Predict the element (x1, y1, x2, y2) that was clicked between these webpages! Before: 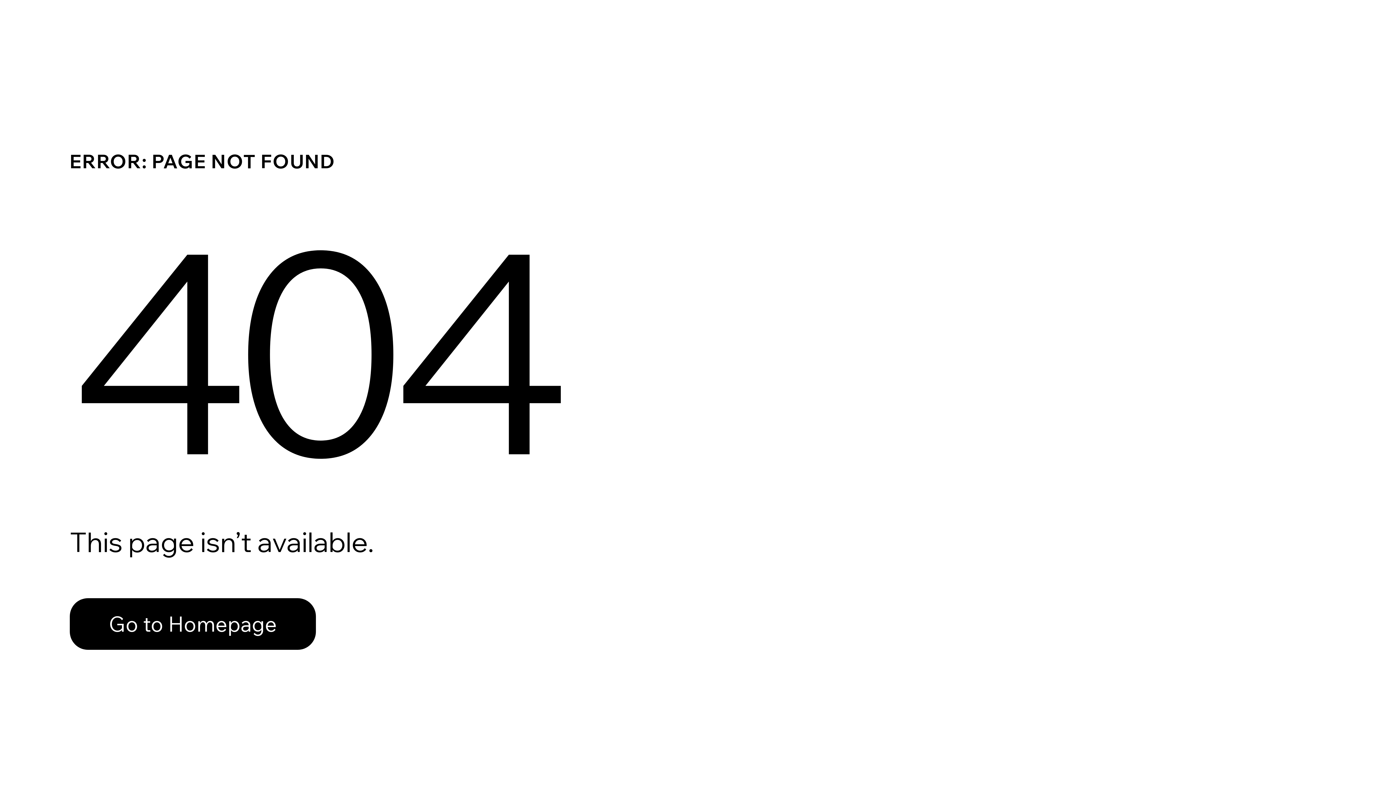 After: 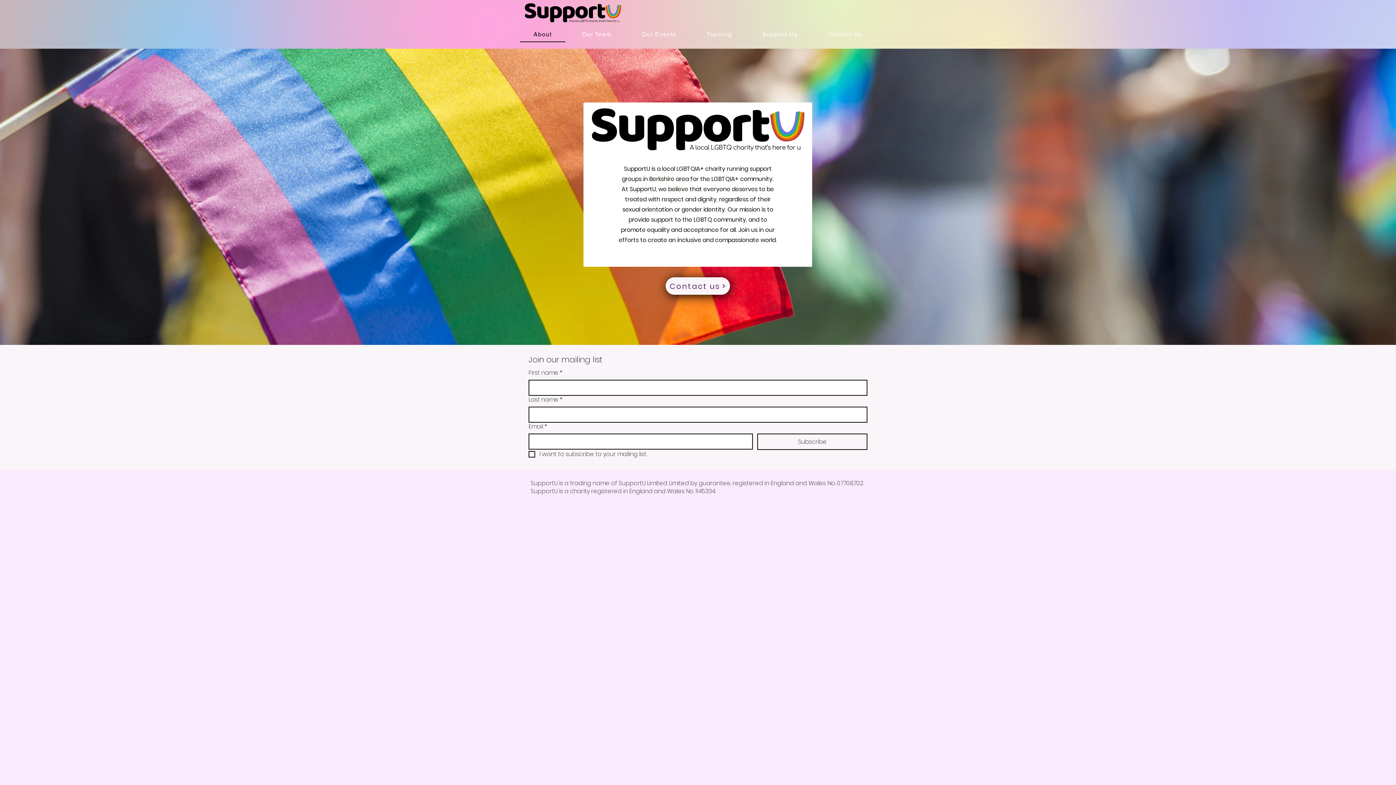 Action: bbox: (69, 598, 316, 650) label: Go to Homepage